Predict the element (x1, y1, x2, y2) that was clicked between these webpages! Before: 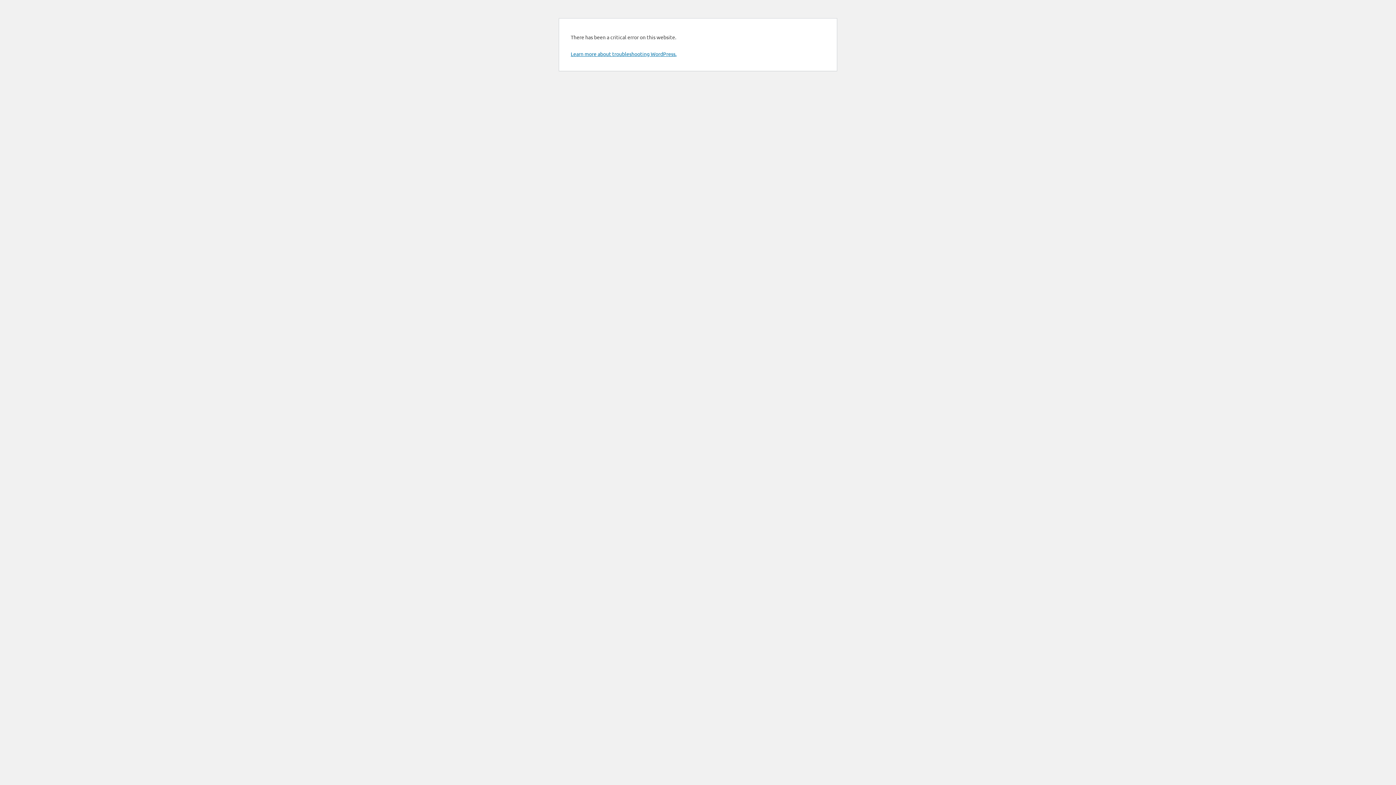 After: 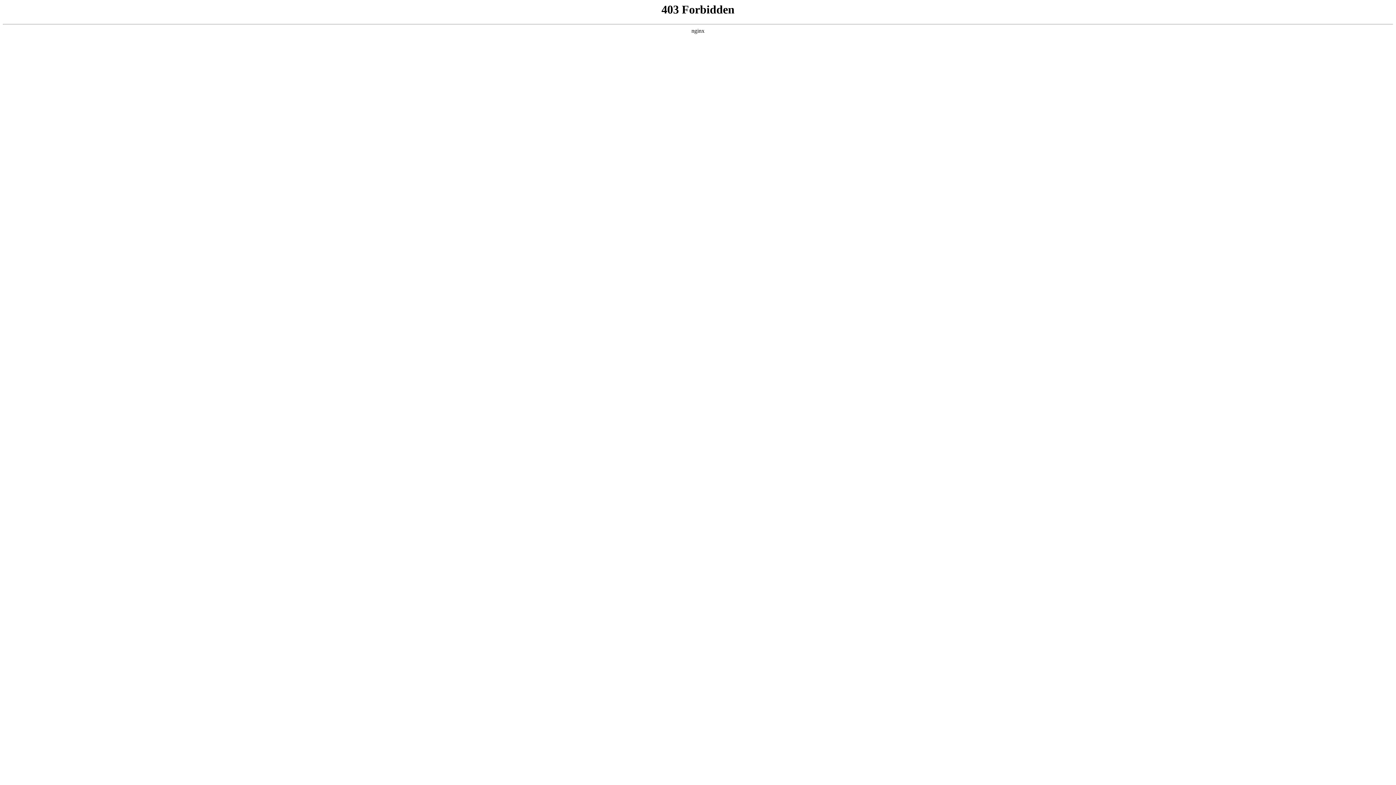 Action: bbox: (570, 50, 676, 57) label: Learn more about troubleshooting WordPress.